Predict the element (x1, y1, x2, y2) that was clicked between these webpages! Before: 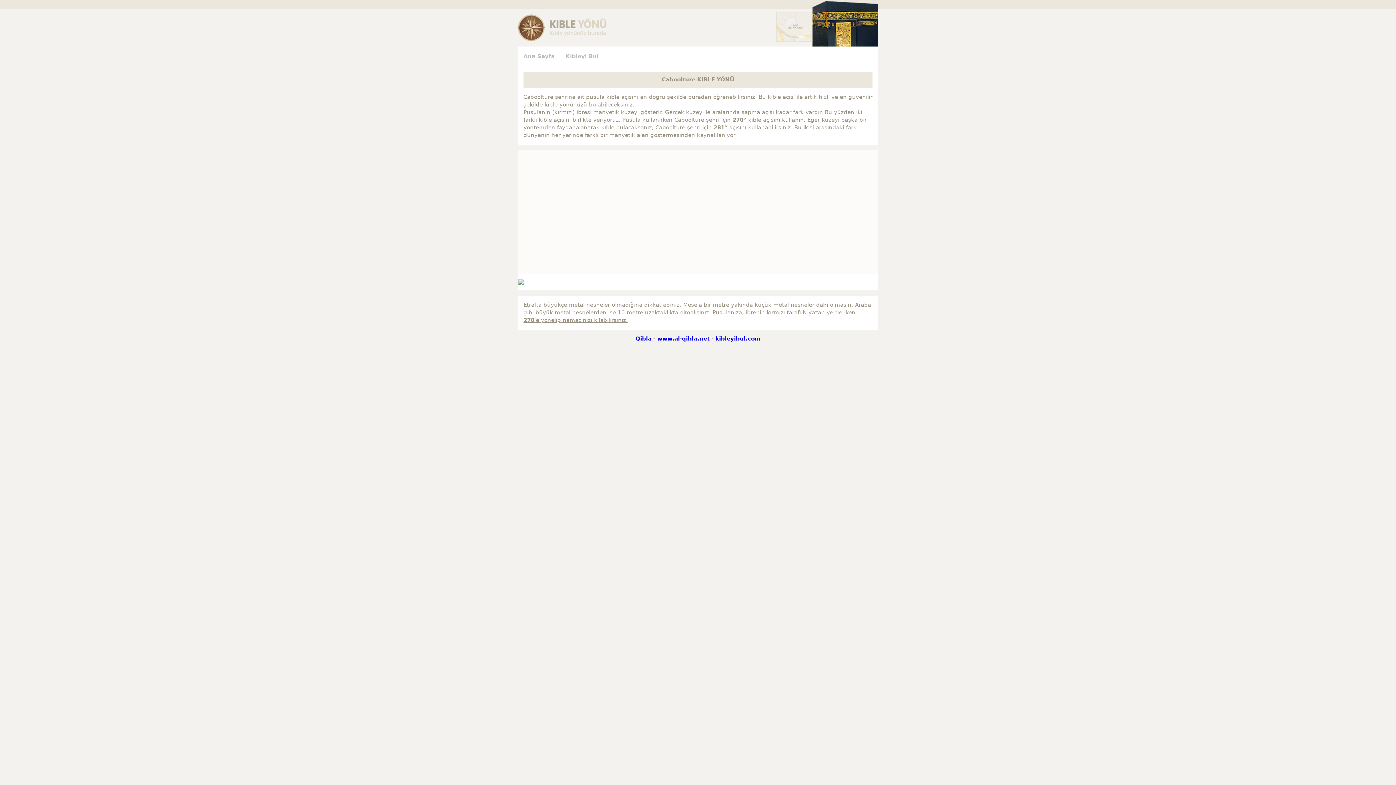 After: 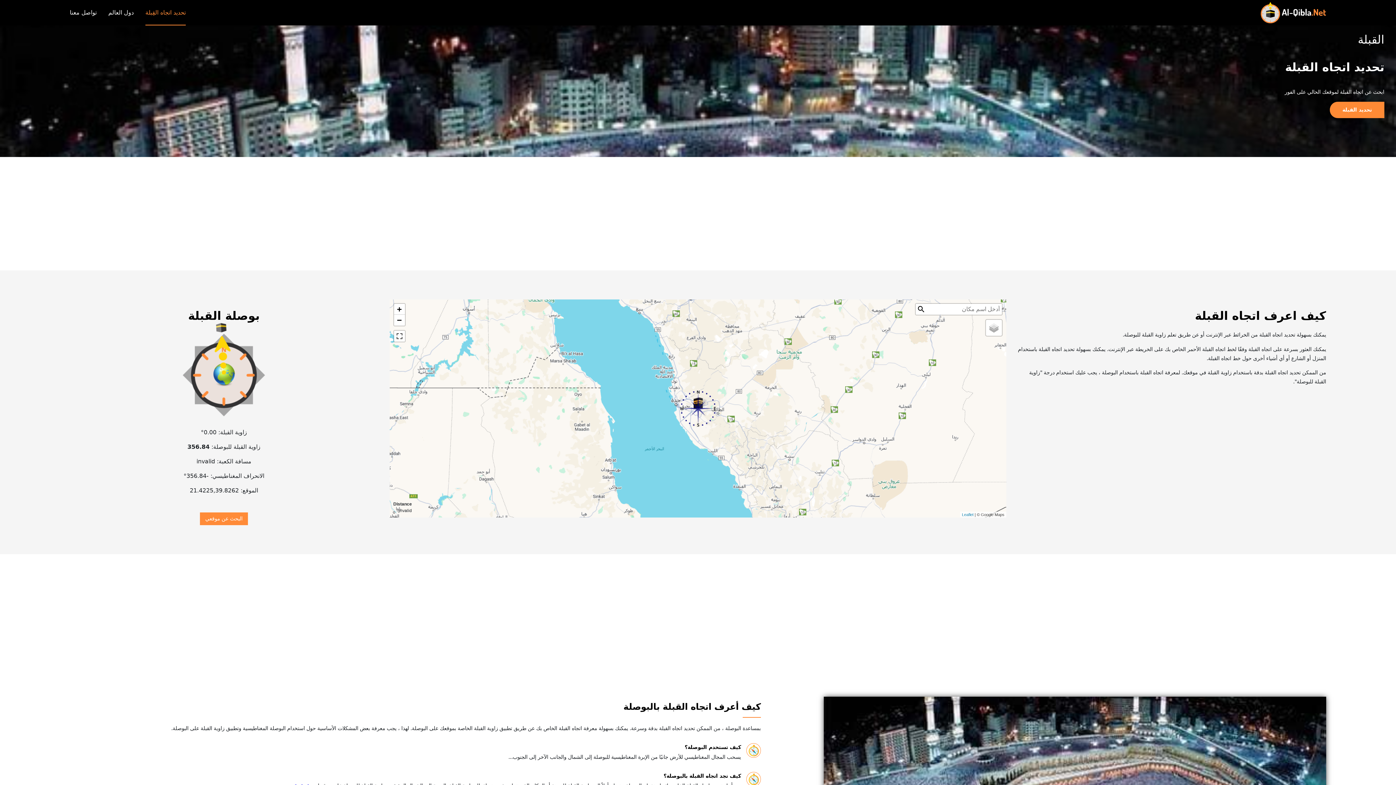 Action: bbox: (657, 335, 709, 342) label: www.al-qibla.net